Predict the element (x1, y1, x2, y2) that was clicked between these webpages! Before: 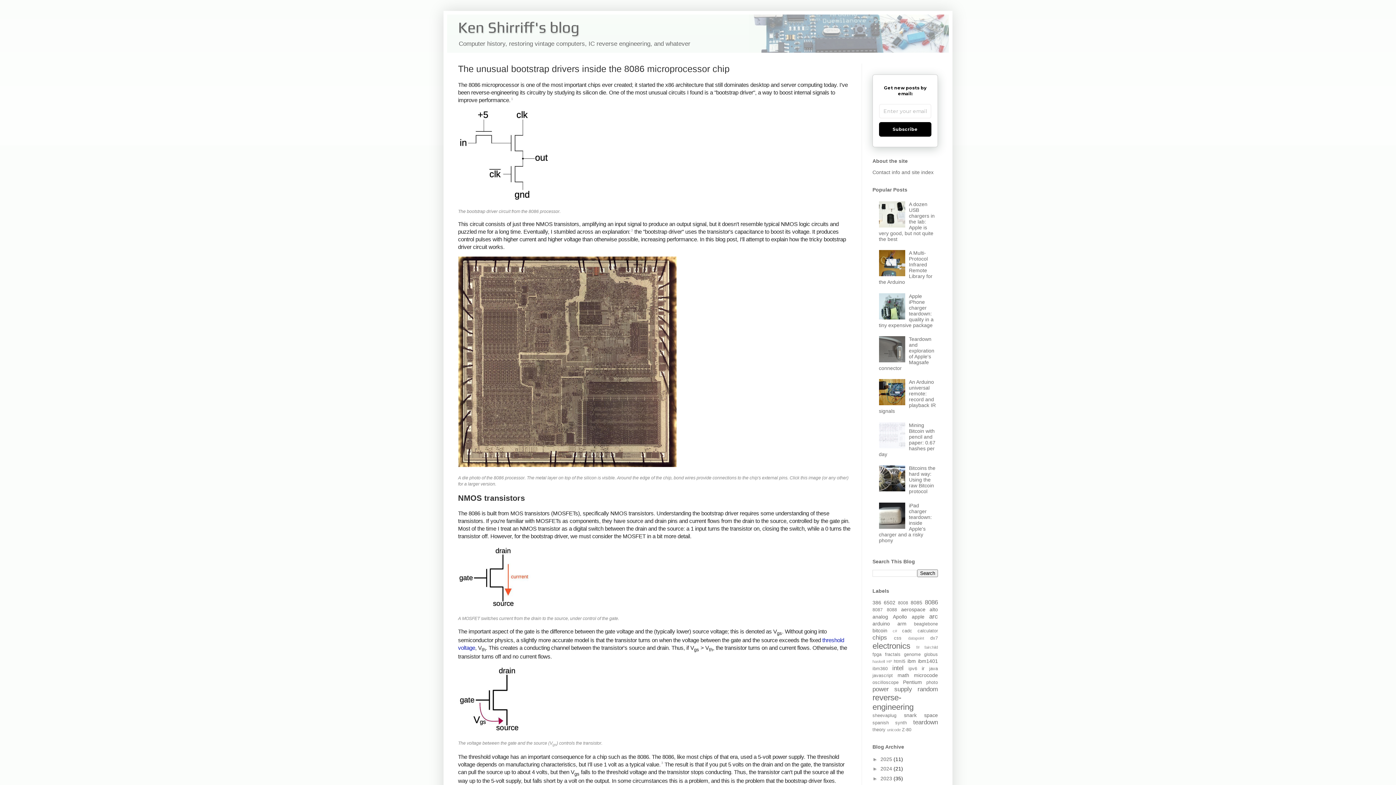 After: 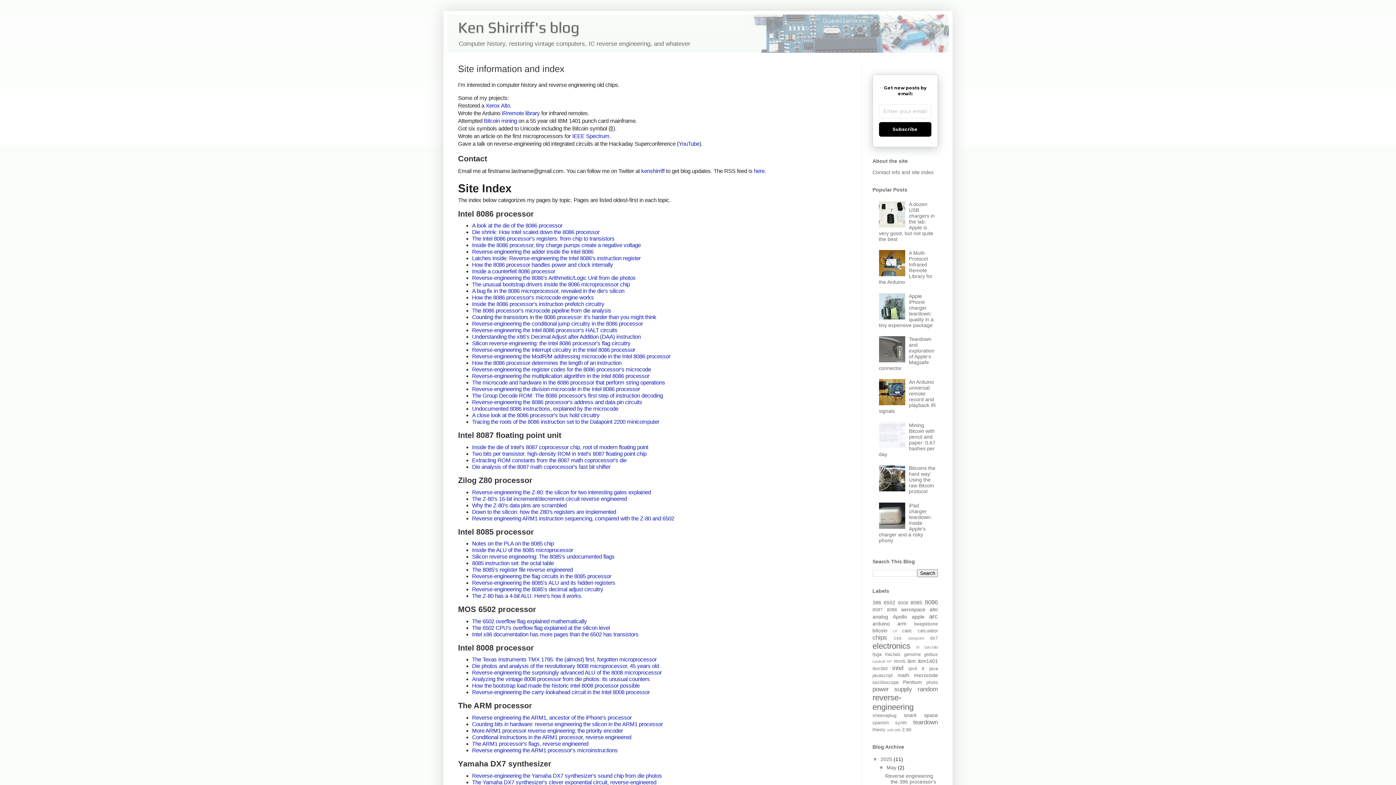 Action: label: Contact info and site index bbox: (872, 169, 933, 175)